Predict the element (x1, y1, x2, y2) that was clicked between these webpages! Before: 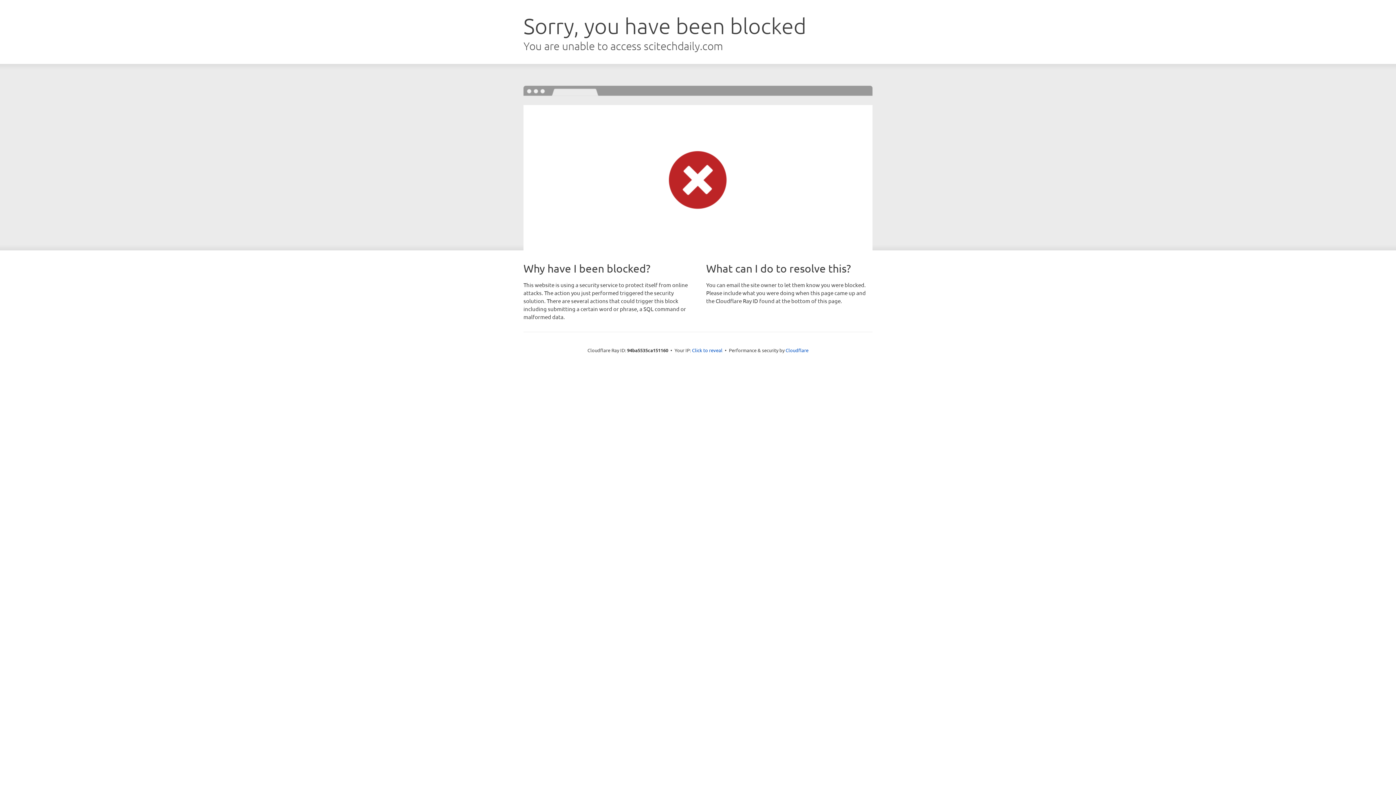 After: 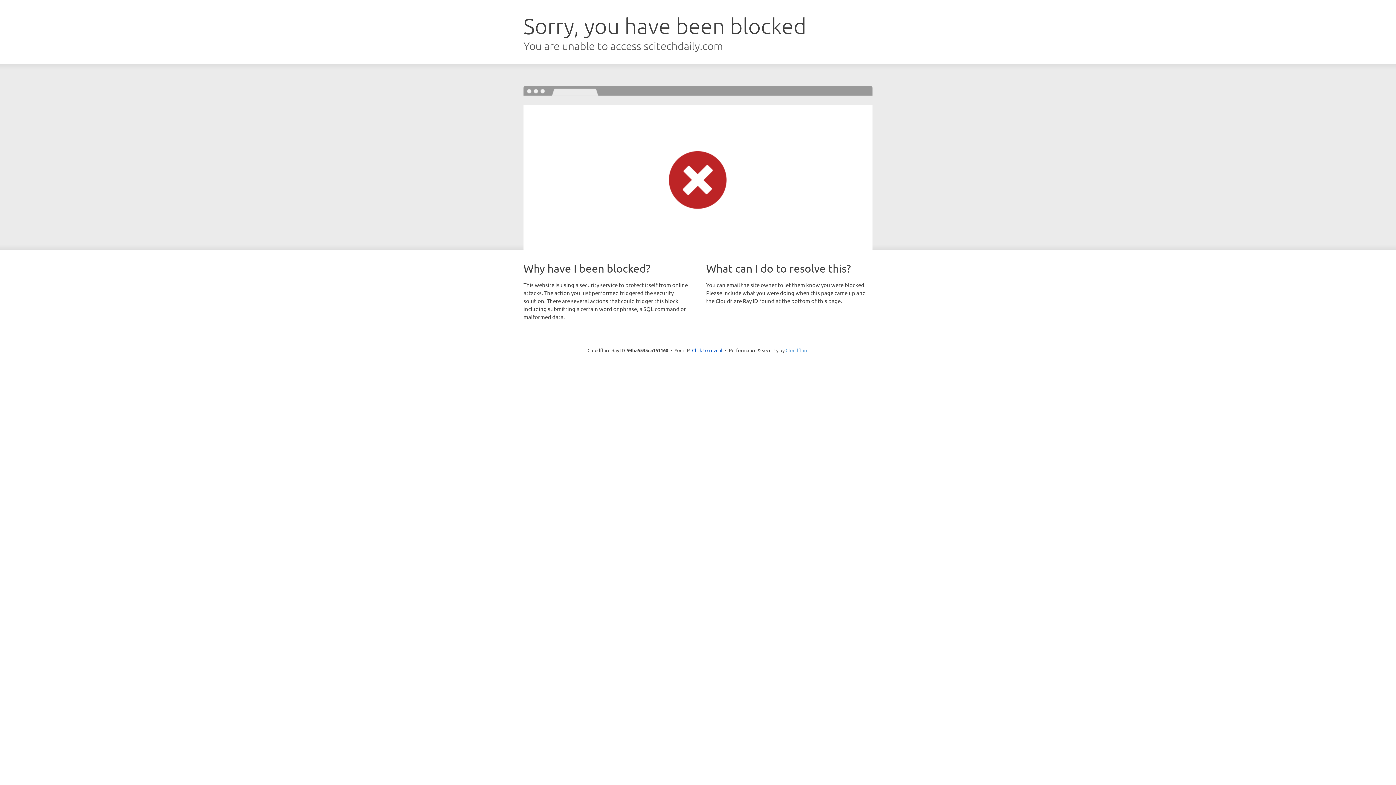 Action: bbox: (785, 347, 808, 353) label: Cloudflare